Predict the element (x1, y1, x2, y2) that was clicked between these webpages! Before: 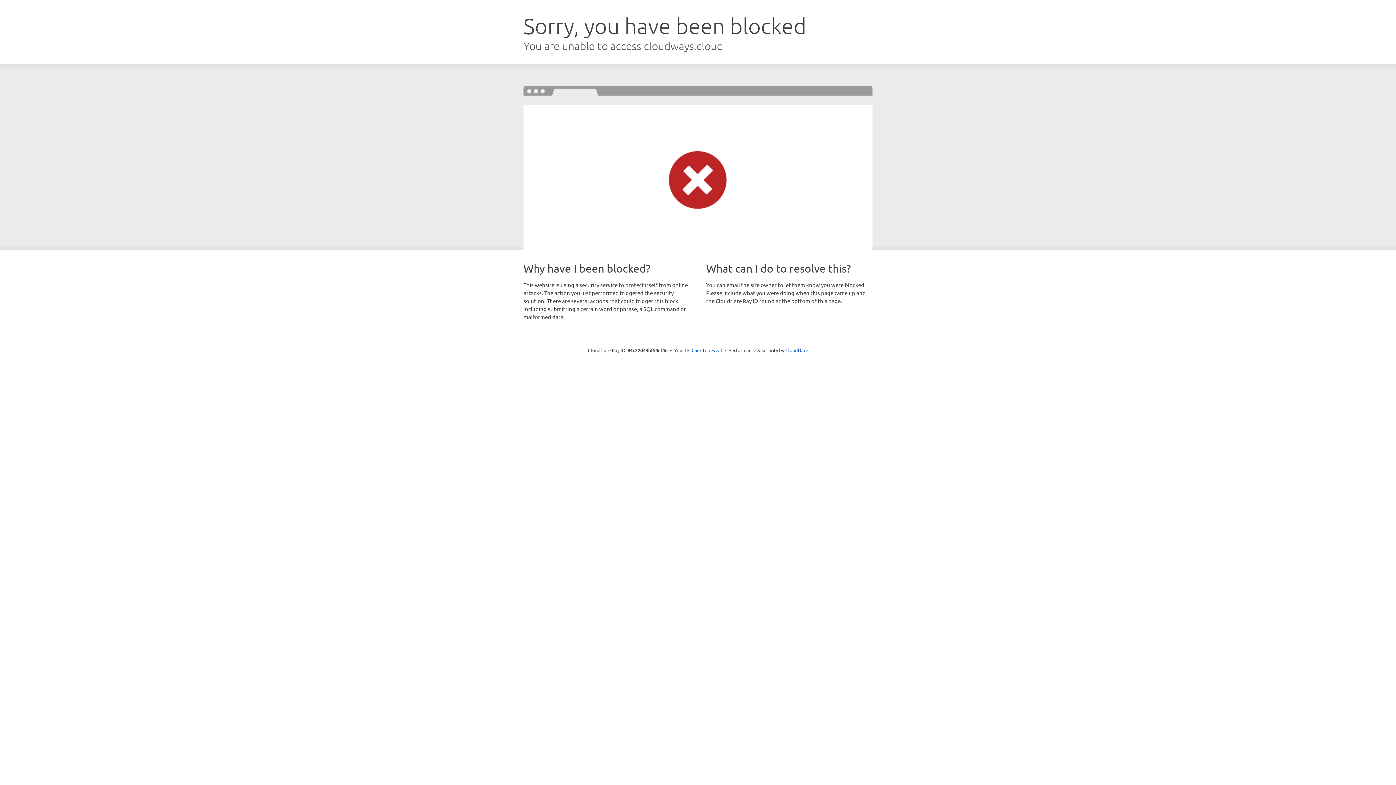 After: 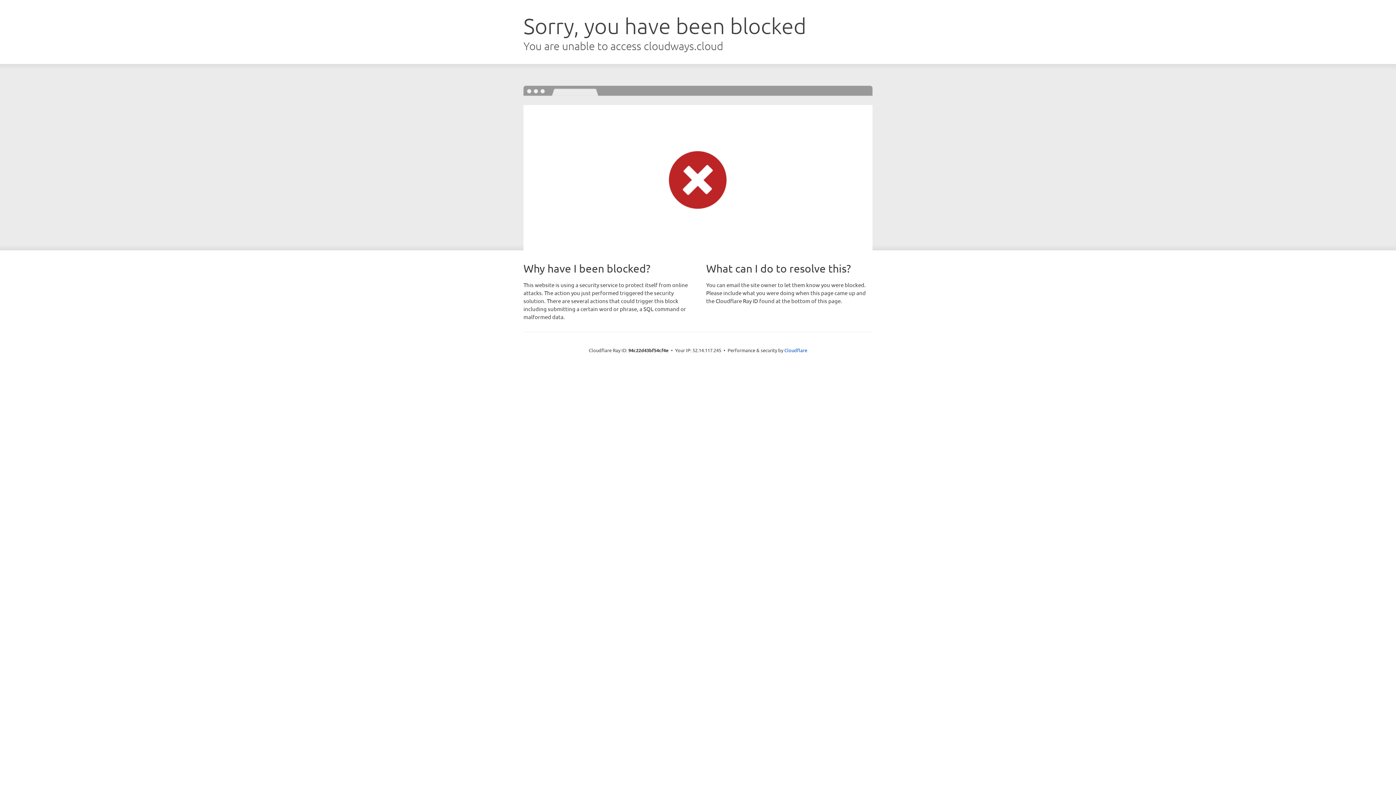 Action: label: Click to reveal bbox: (691, 346, 722, 353)